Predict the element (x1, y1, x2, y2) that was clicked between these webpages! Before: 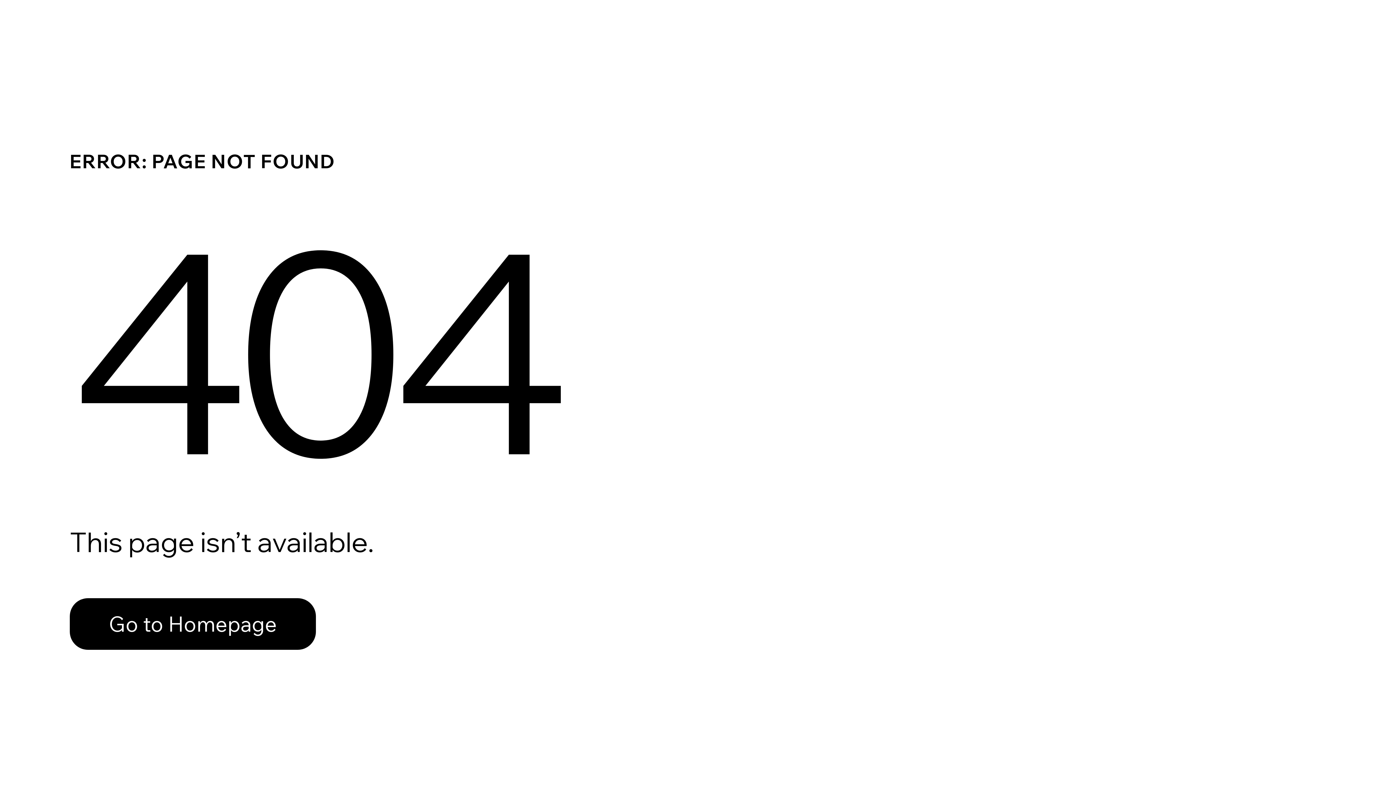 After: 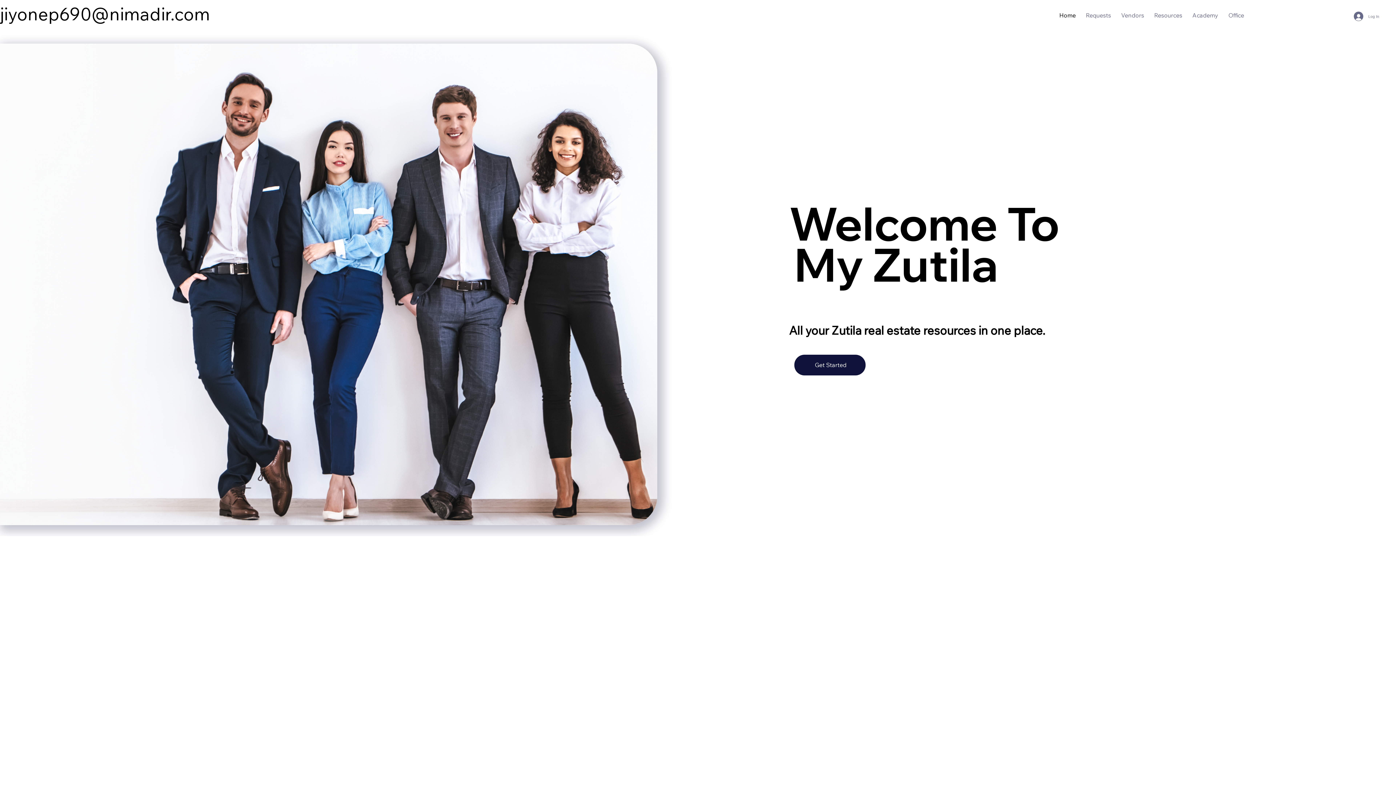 Action: label: Go to Homepage bbox: (69, 582, 768, 659)